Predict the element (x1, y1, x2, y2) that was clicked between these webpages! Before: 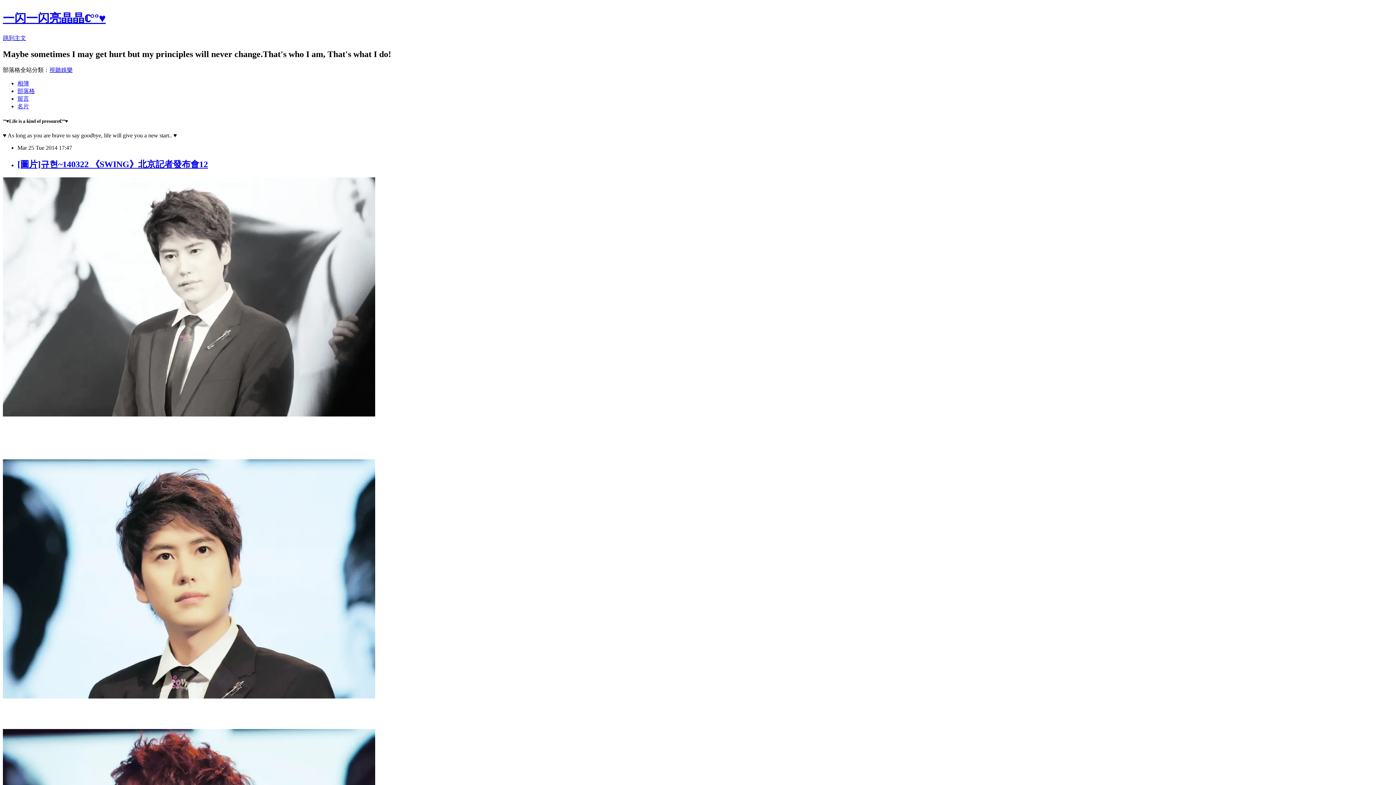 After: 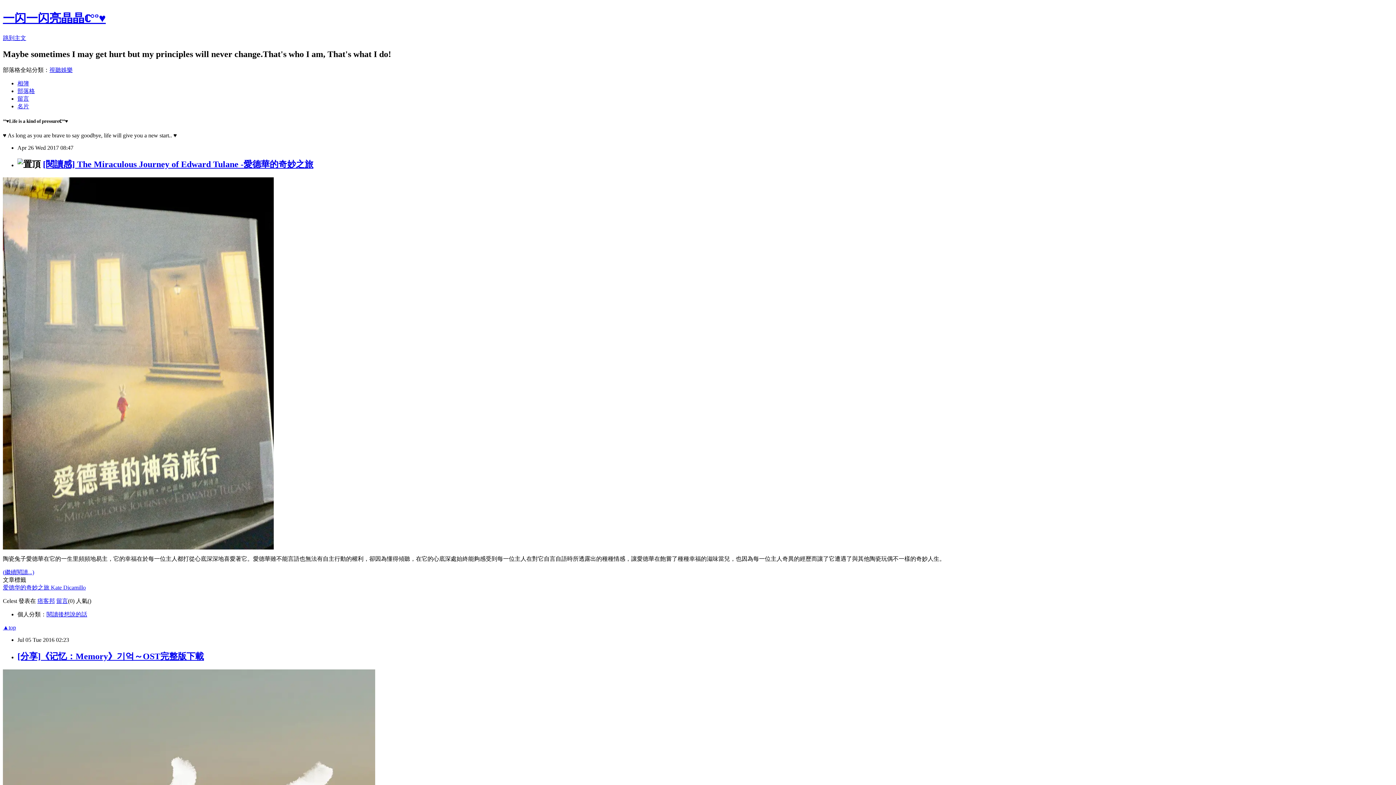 Action: bbox: (17, 87, 34, 94) label: 部落格